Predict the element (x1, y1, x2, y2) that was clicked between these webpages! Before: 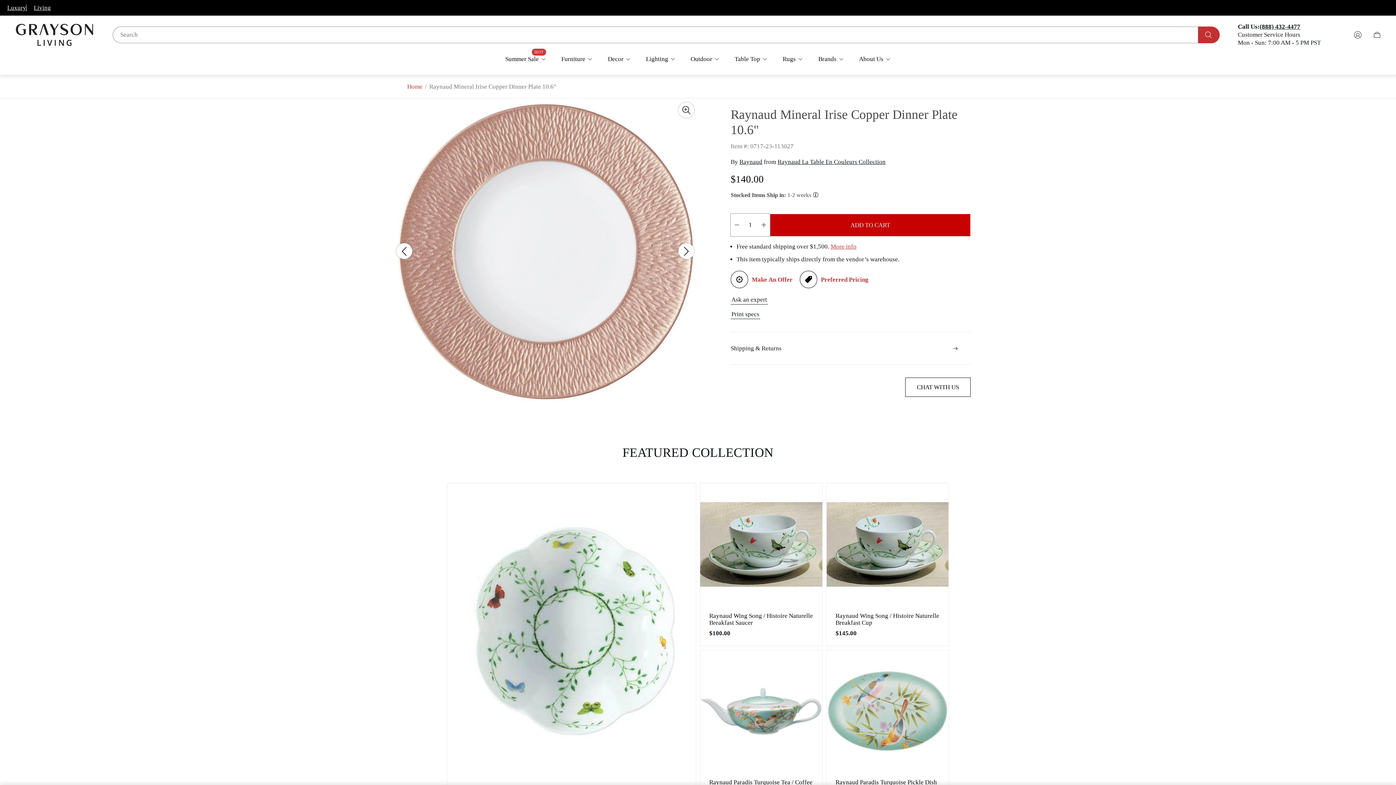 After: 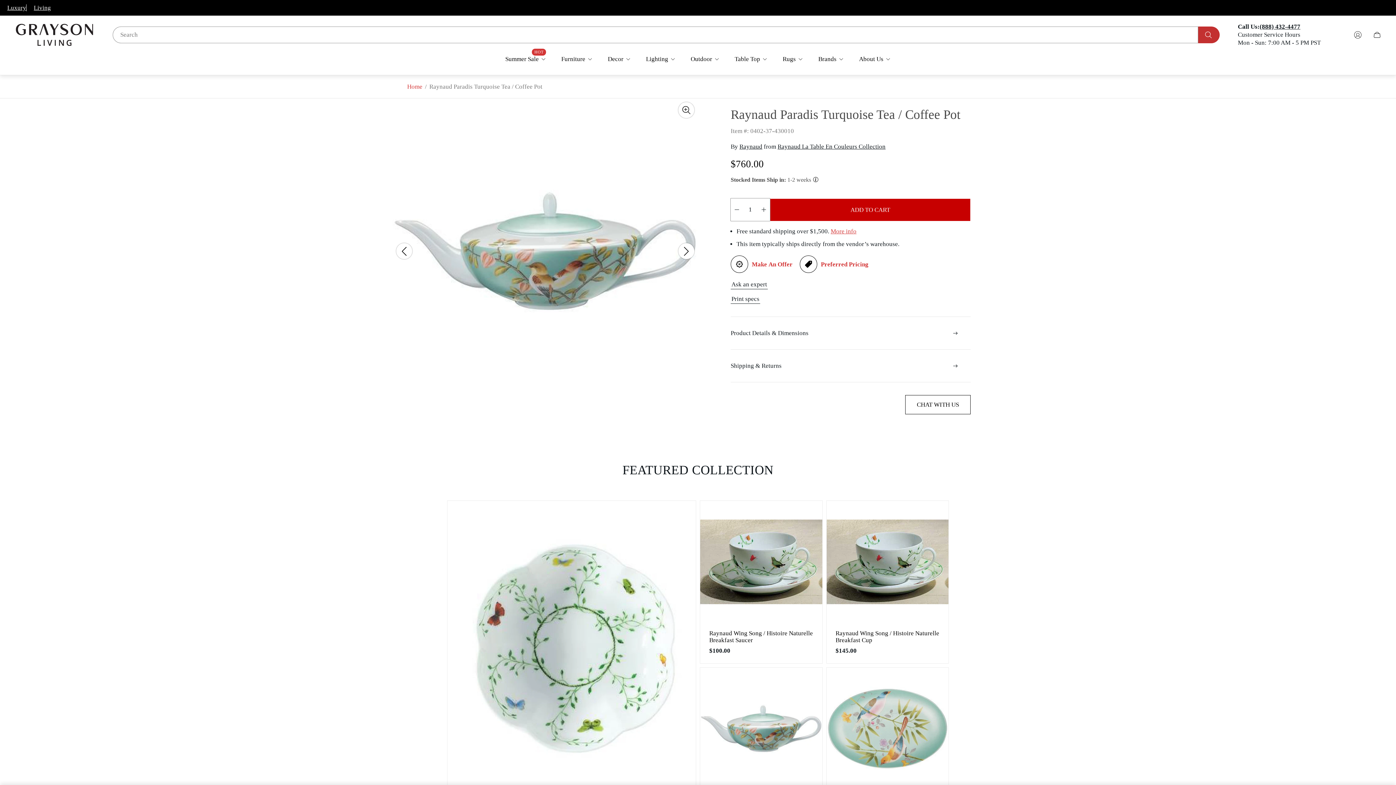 Action: label: Raynaud Paradis Turquoise Tea / Coffee Pot bbox: (700, 650, 822, 772)